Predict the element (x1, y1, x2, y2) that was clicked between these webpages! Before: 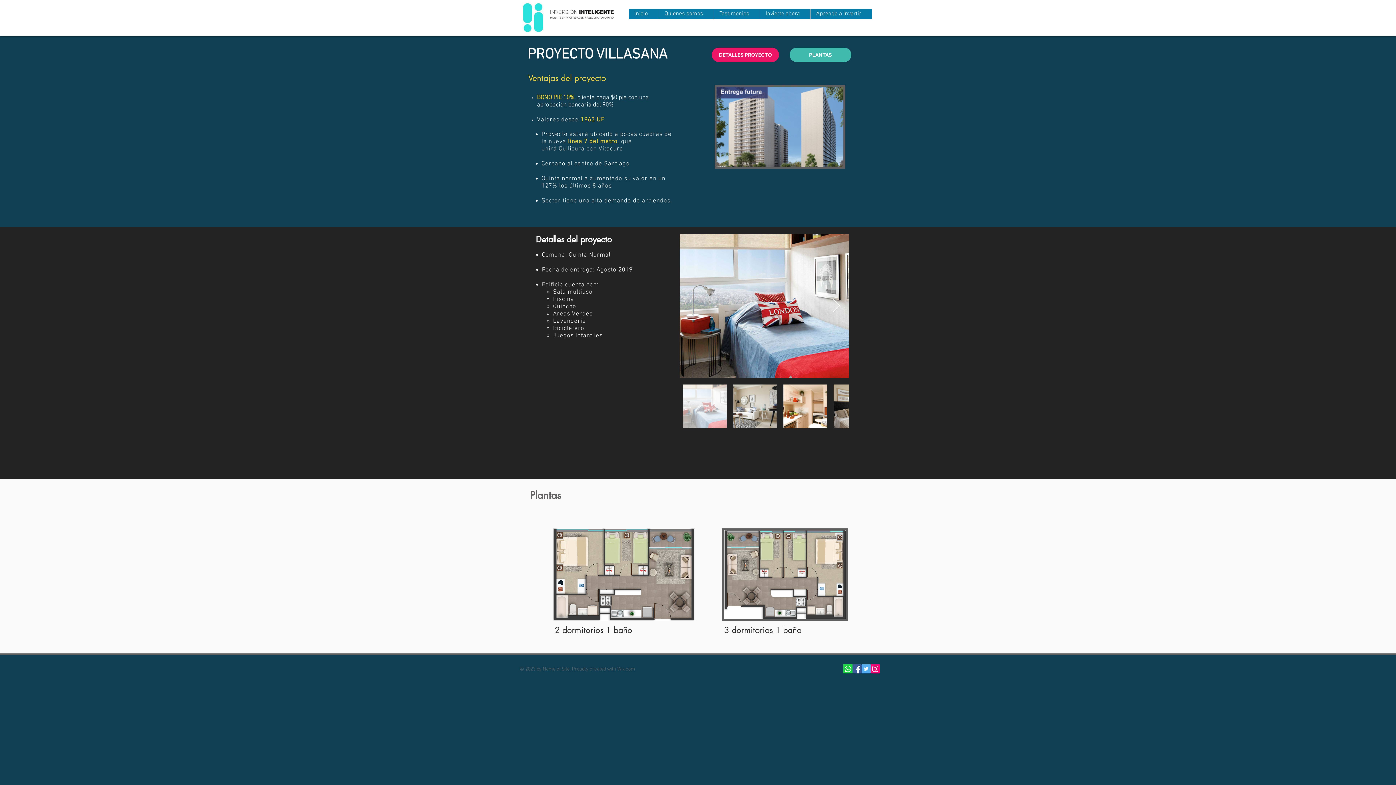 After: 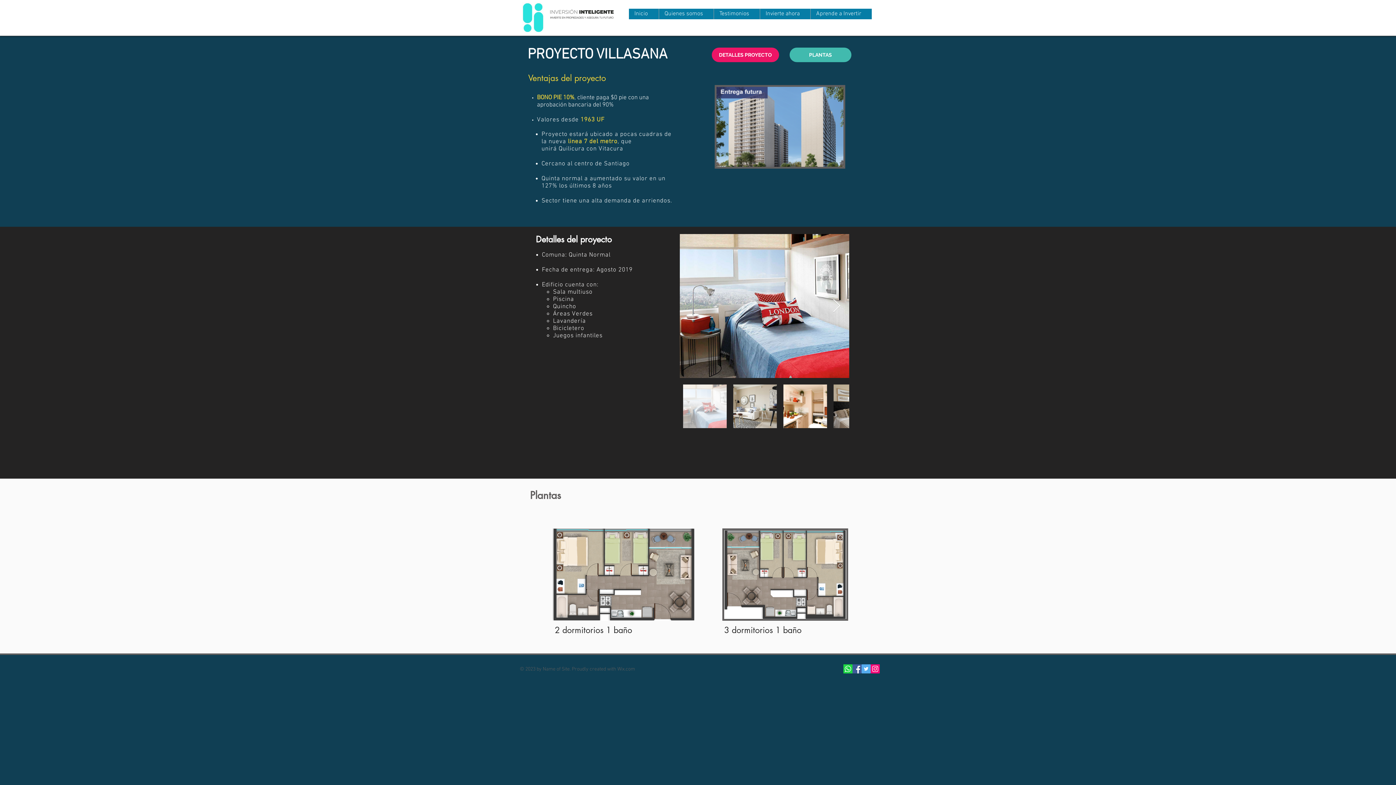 Action: bbox: (861, 664, 870, 673) label: Twitter Social Icon